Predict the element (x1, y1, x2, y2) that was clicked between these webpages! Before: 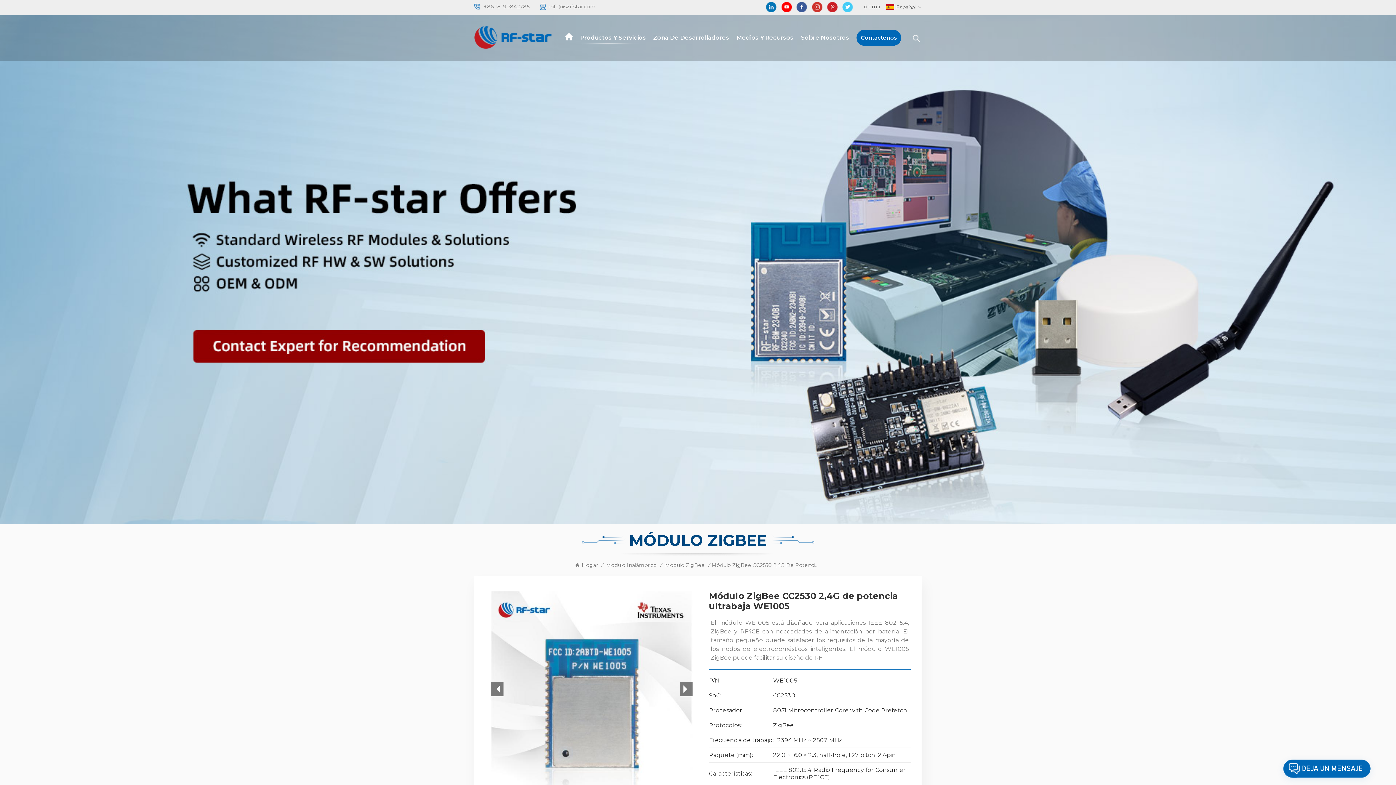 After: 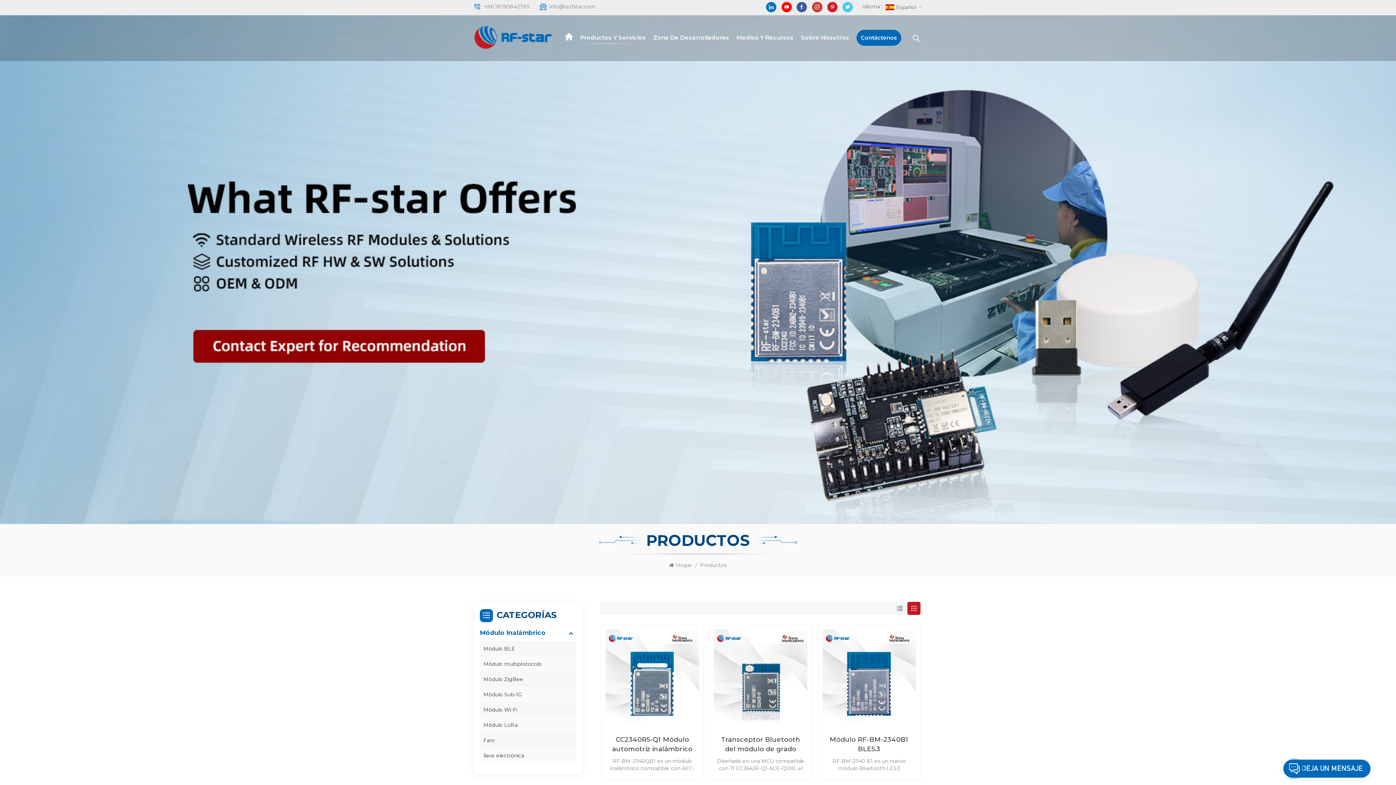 Action: bbox: (580, 29, 646, 50) label: Productos Y Servicios